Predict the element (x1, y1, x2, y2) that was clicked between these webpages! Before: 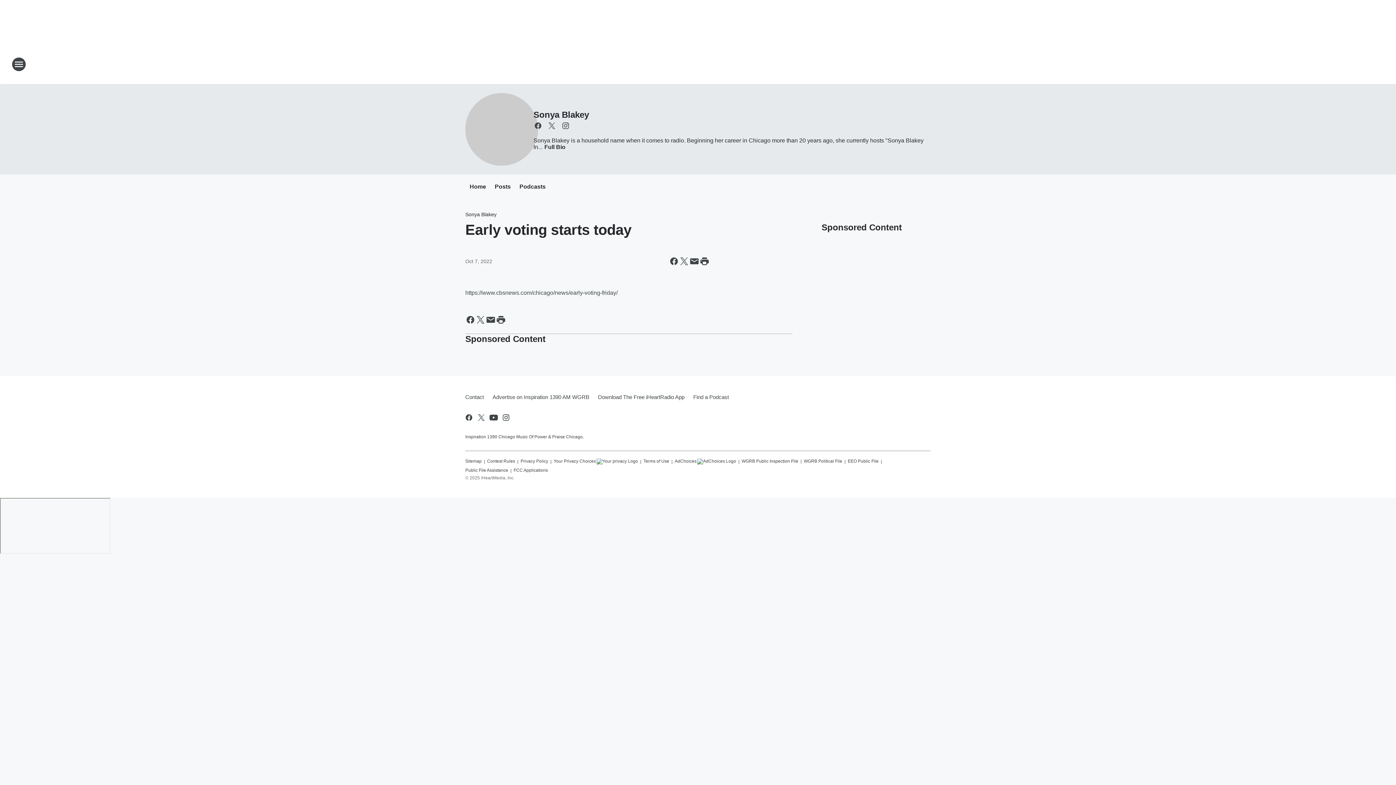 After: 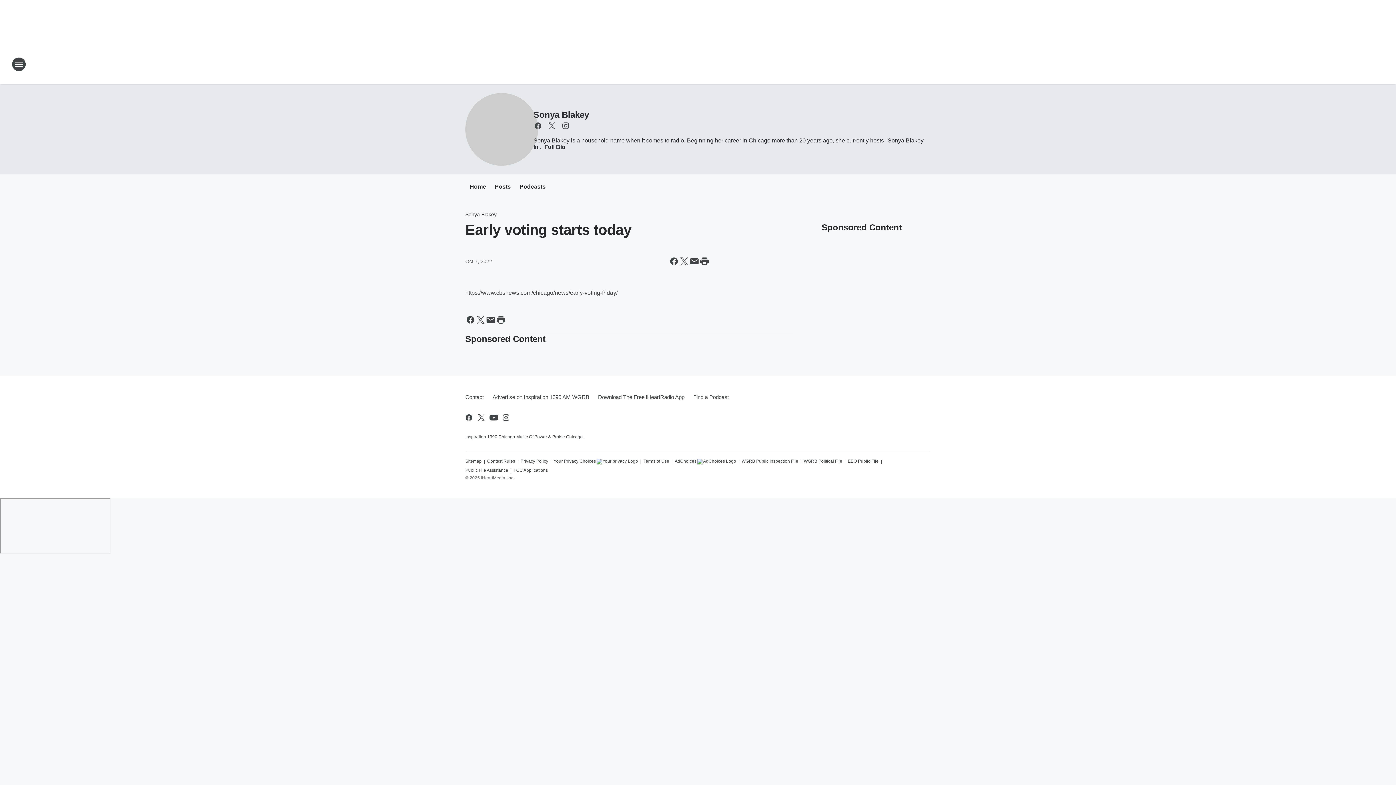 Action: bbox: (520, 455, 548, 464) label: Privacy Policy